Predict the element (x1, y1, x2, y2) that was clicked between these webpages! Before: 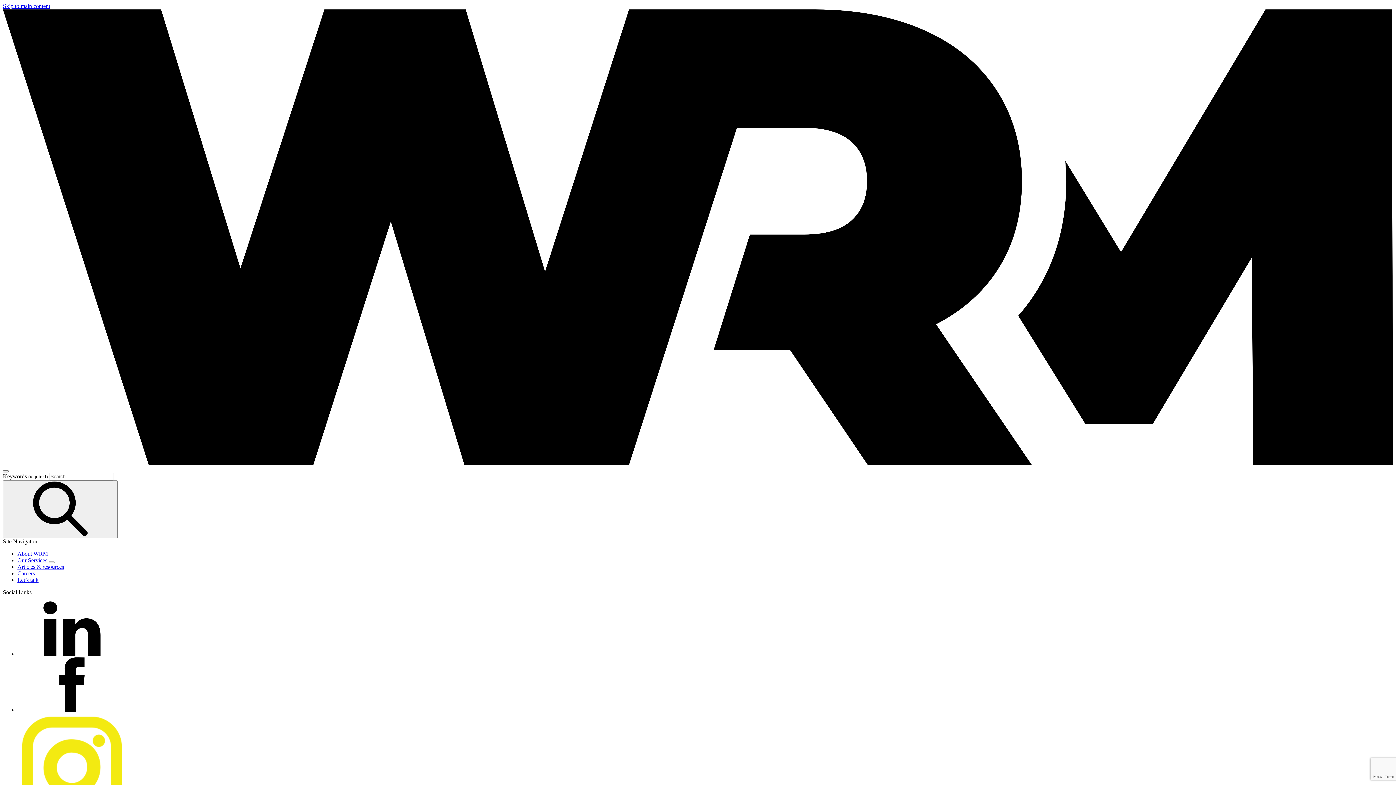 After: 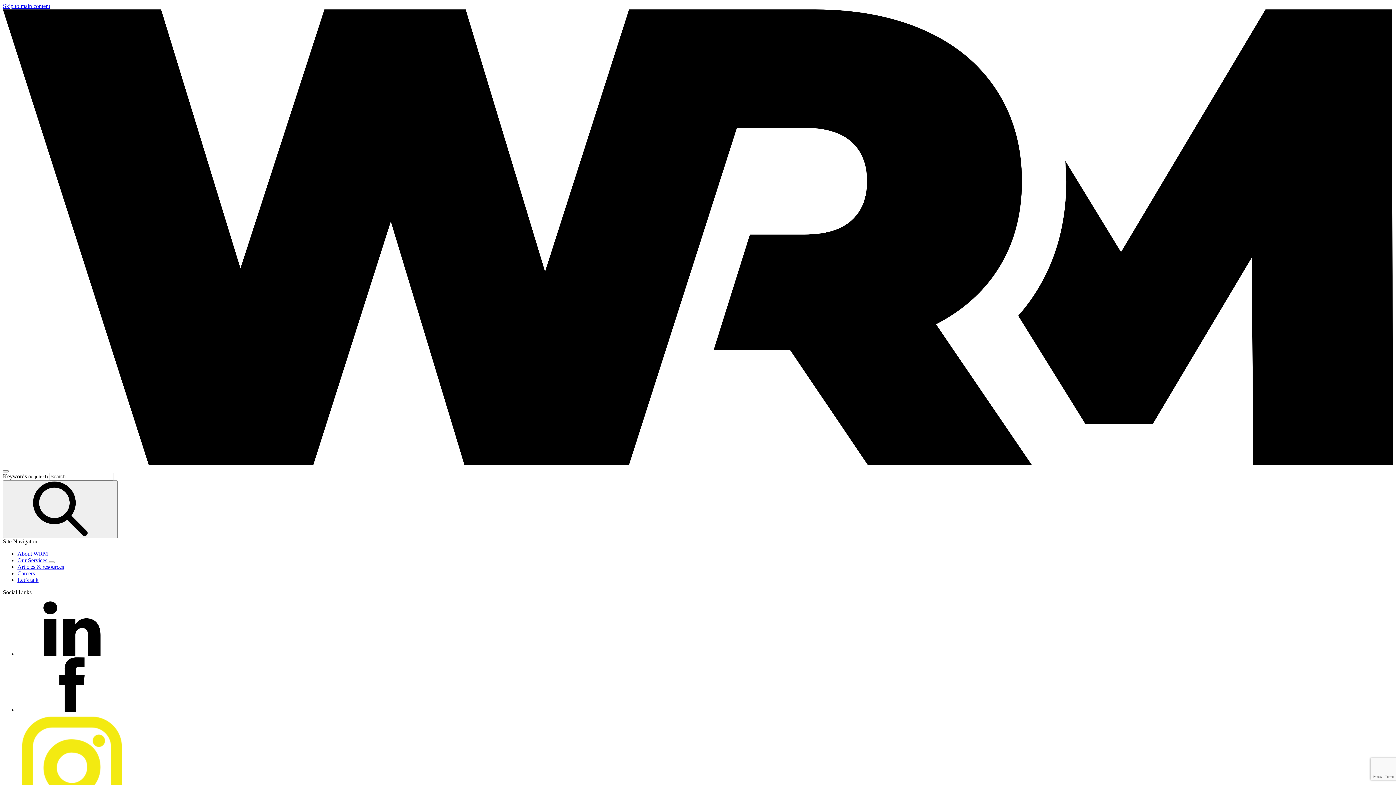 Action: label: About WRM bbox: (17, 551, 48, 557)